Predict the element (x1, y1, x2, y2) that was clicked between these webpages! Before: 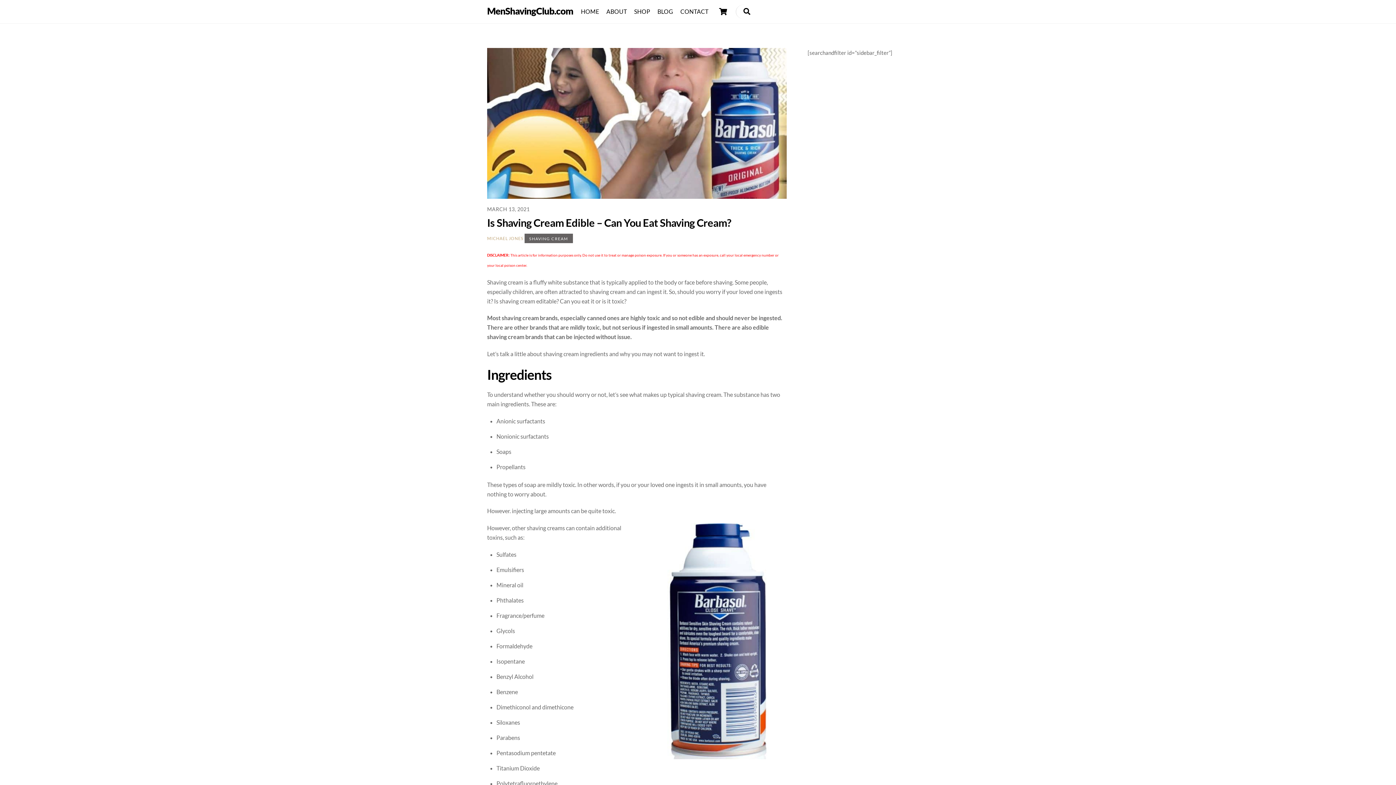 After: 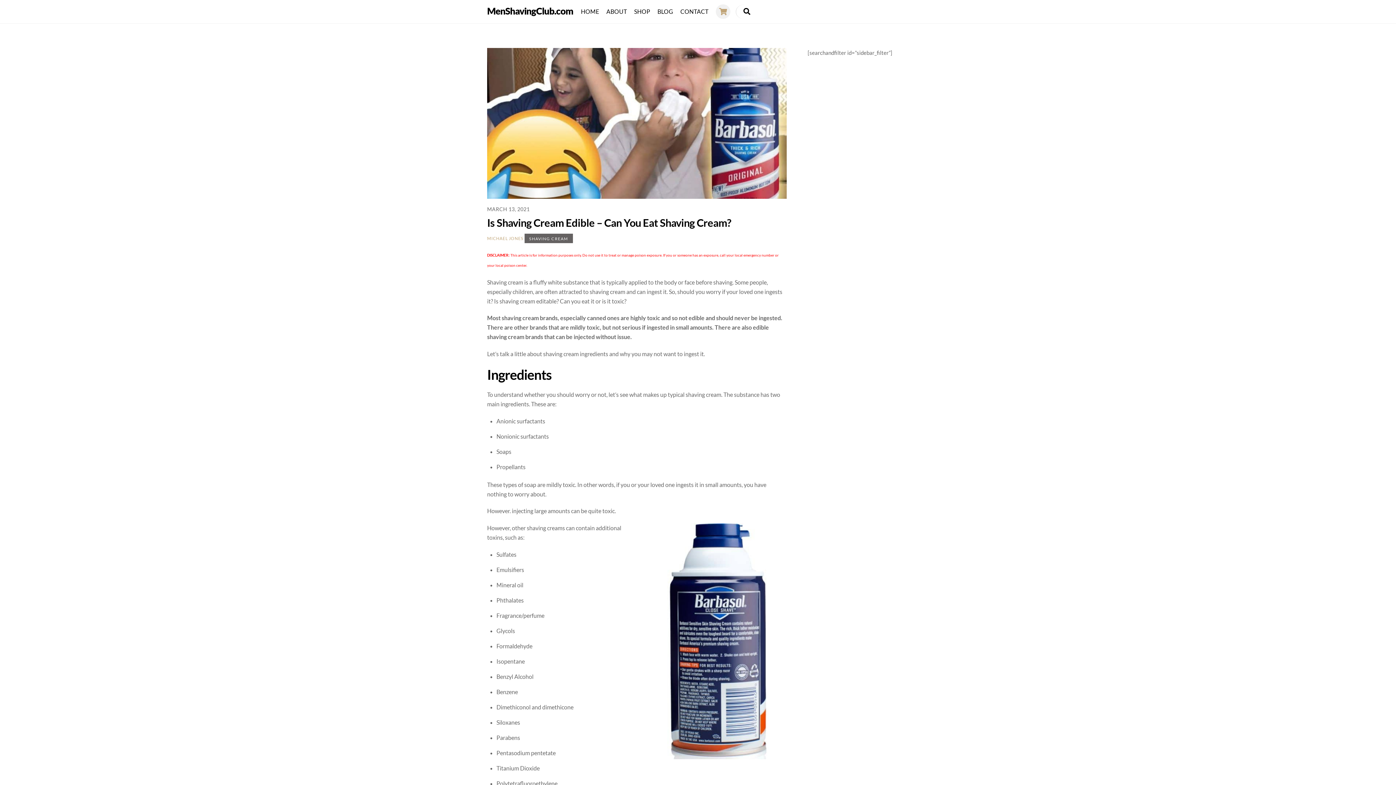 Action: label: Cart bbox: (716, 4, 730, 18)